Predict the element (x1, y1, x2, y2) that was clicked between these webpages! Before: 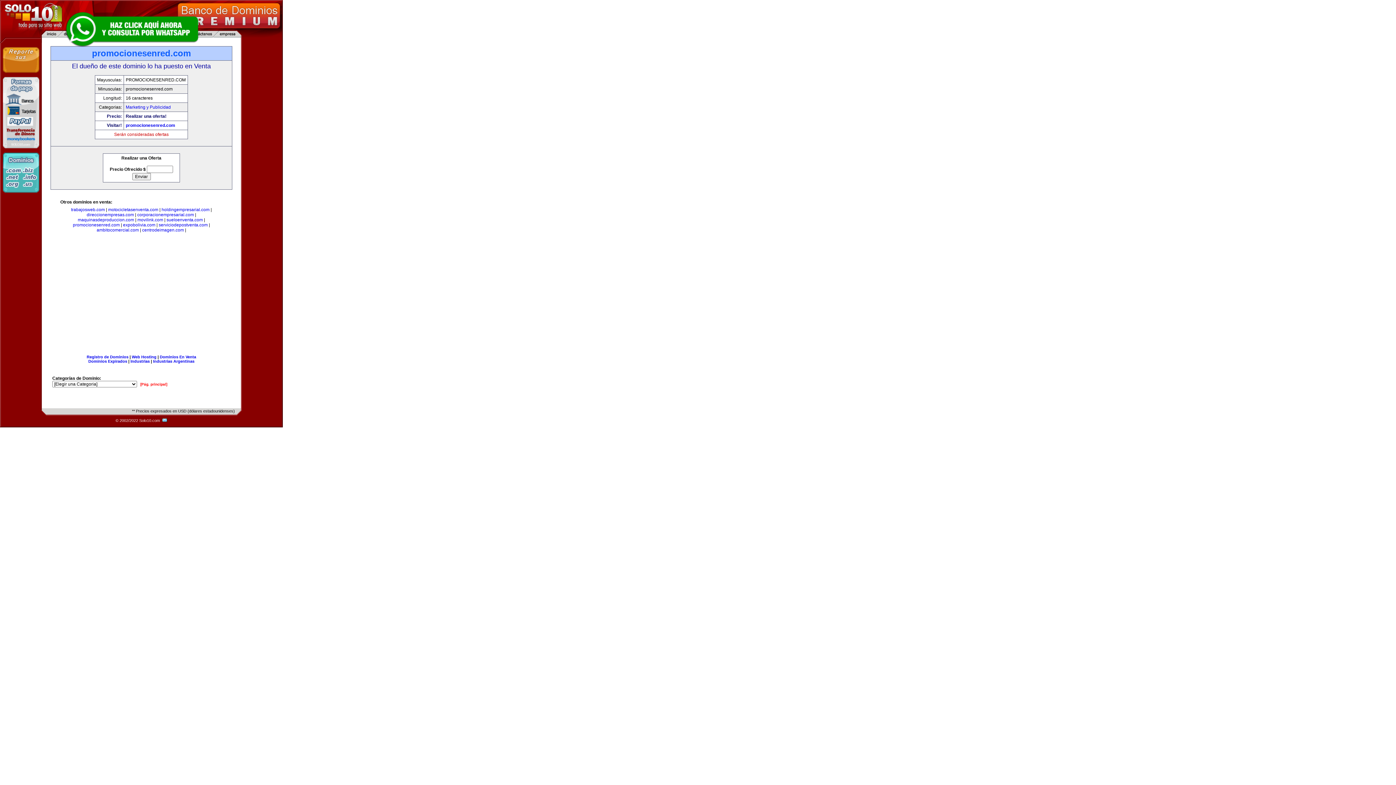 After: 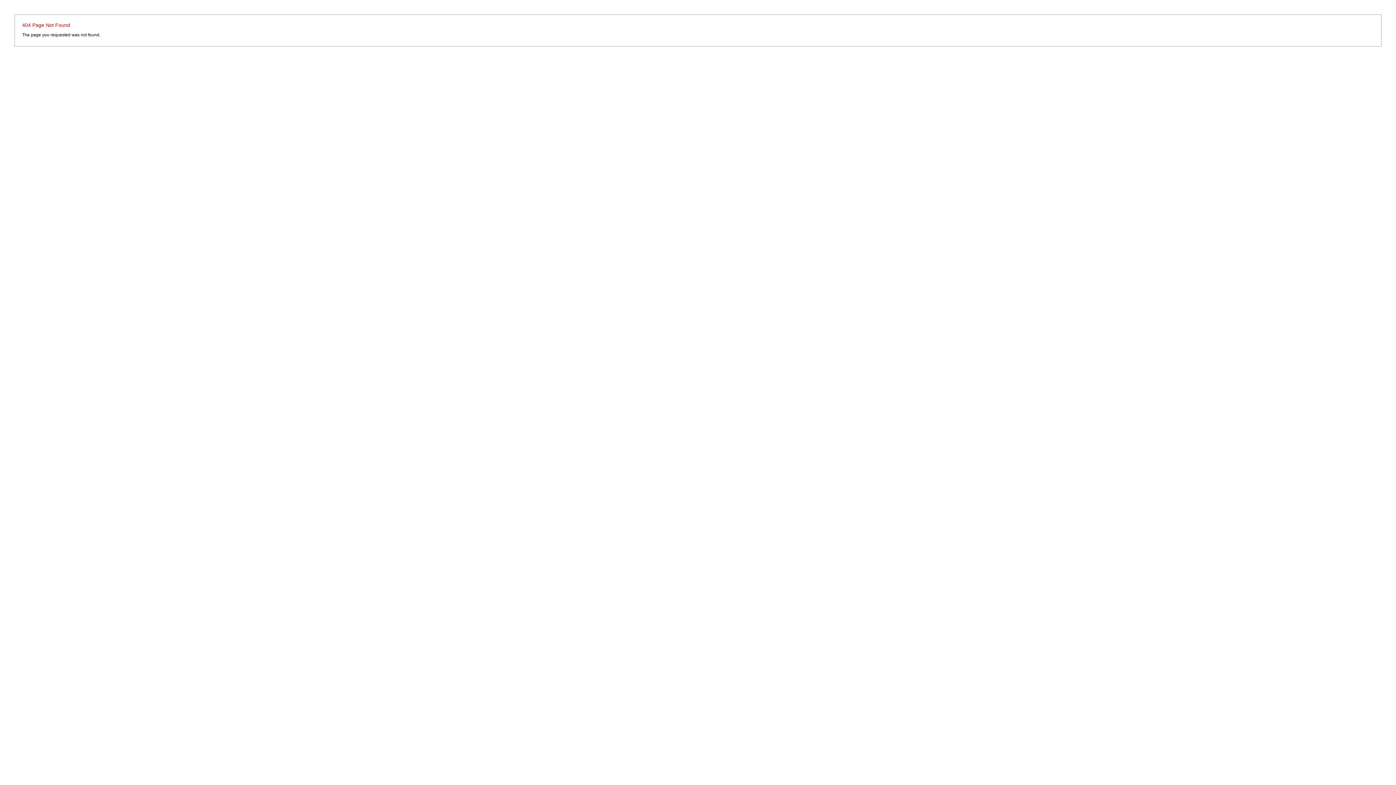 Action: bbox: (88, 359, 127, 363) label: Dominios Expirados